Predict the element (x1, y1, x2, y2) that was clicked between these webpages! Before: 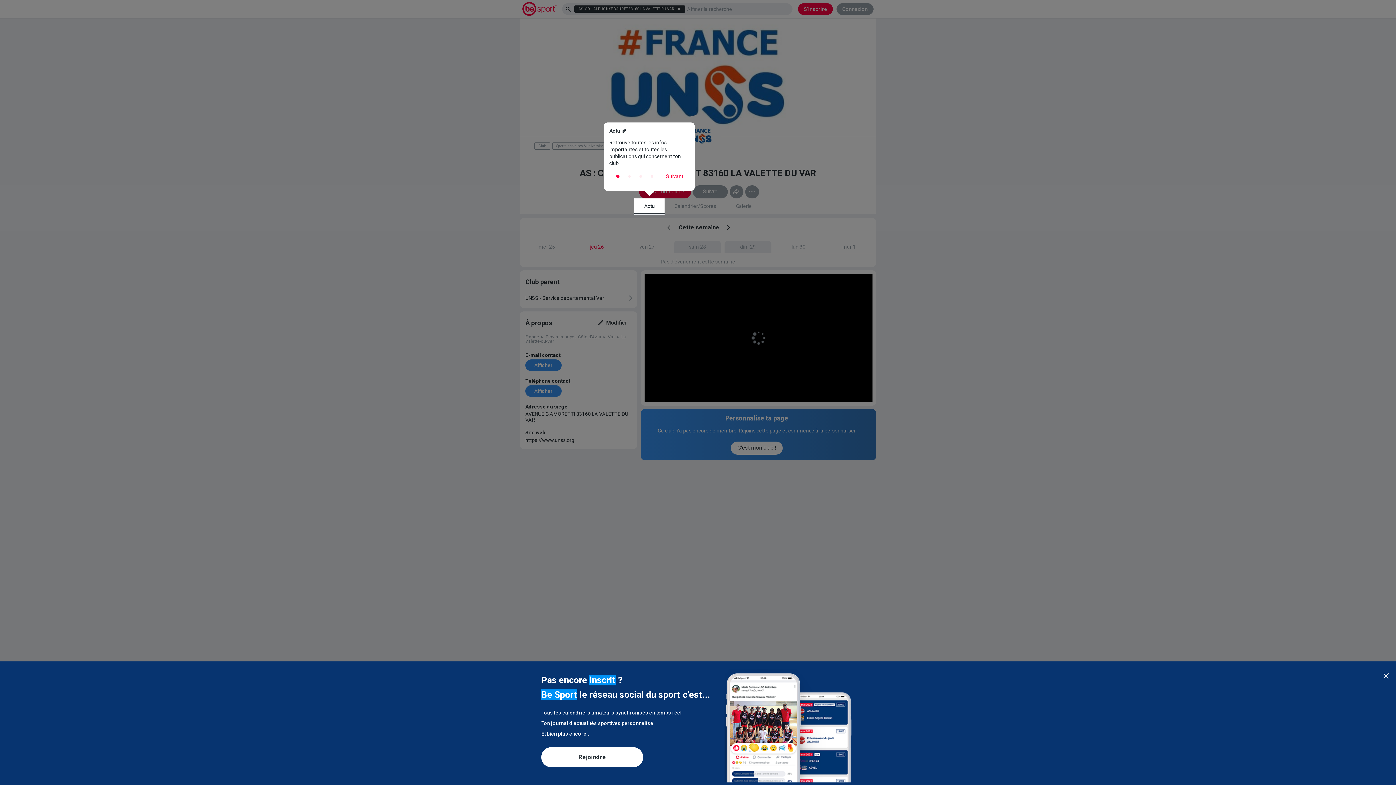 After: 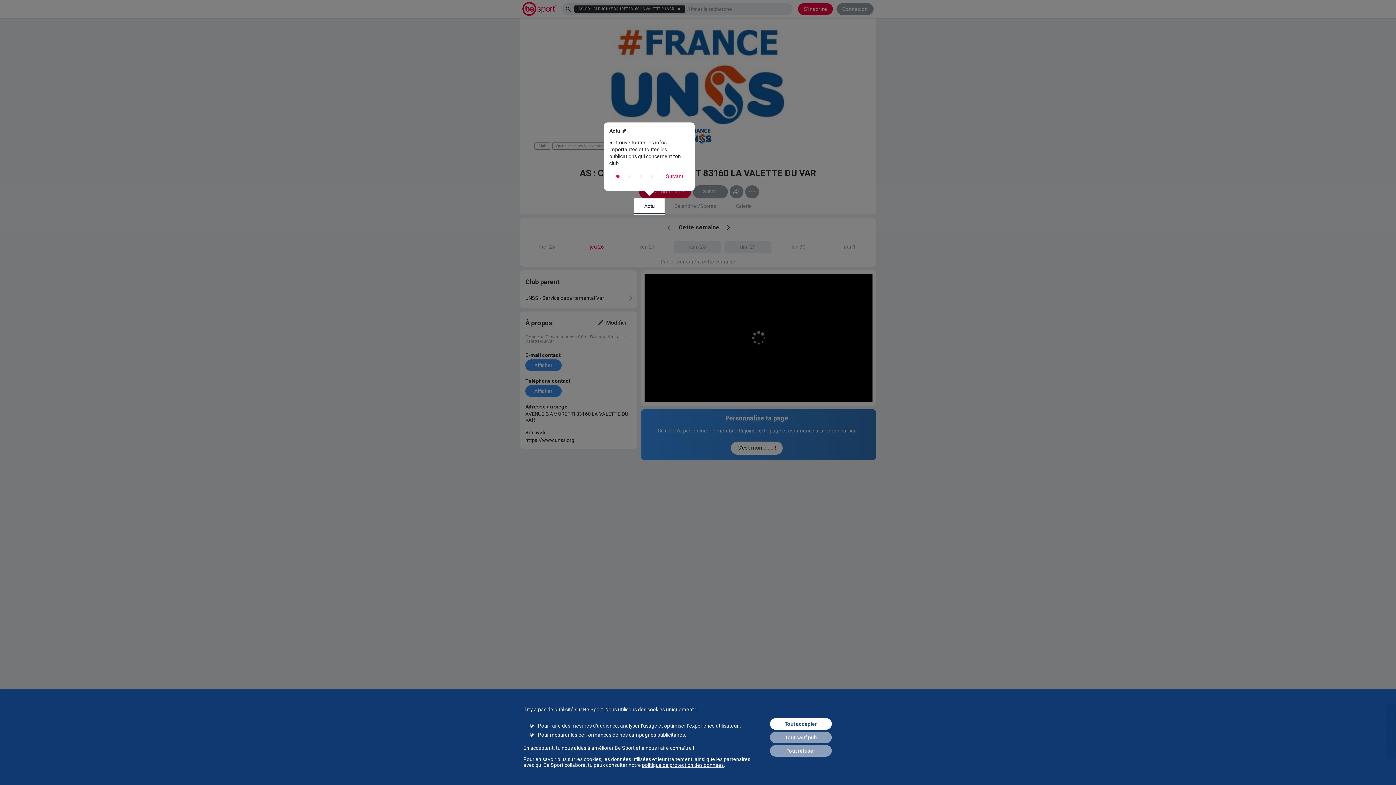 Action: bbox: (1376, 670, 1396, 682) label: 